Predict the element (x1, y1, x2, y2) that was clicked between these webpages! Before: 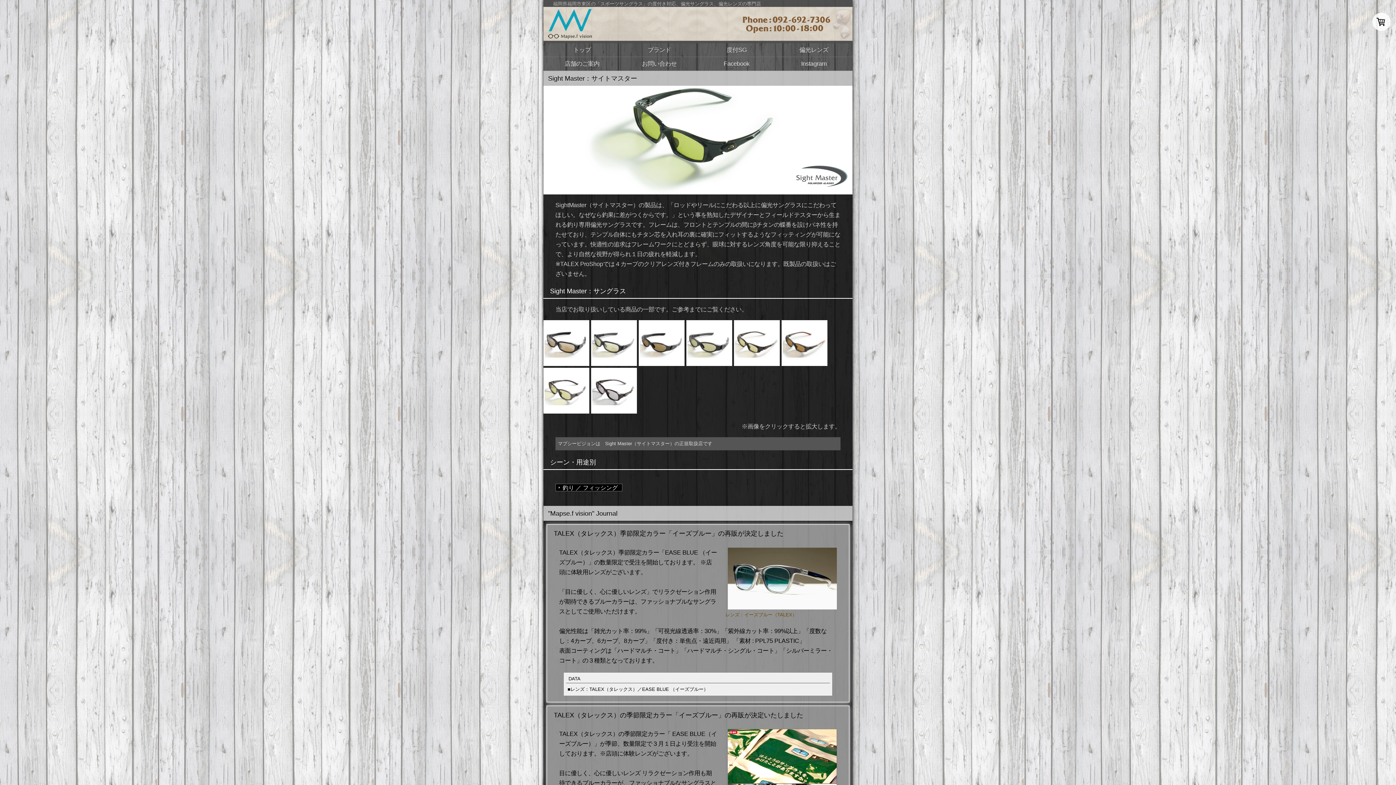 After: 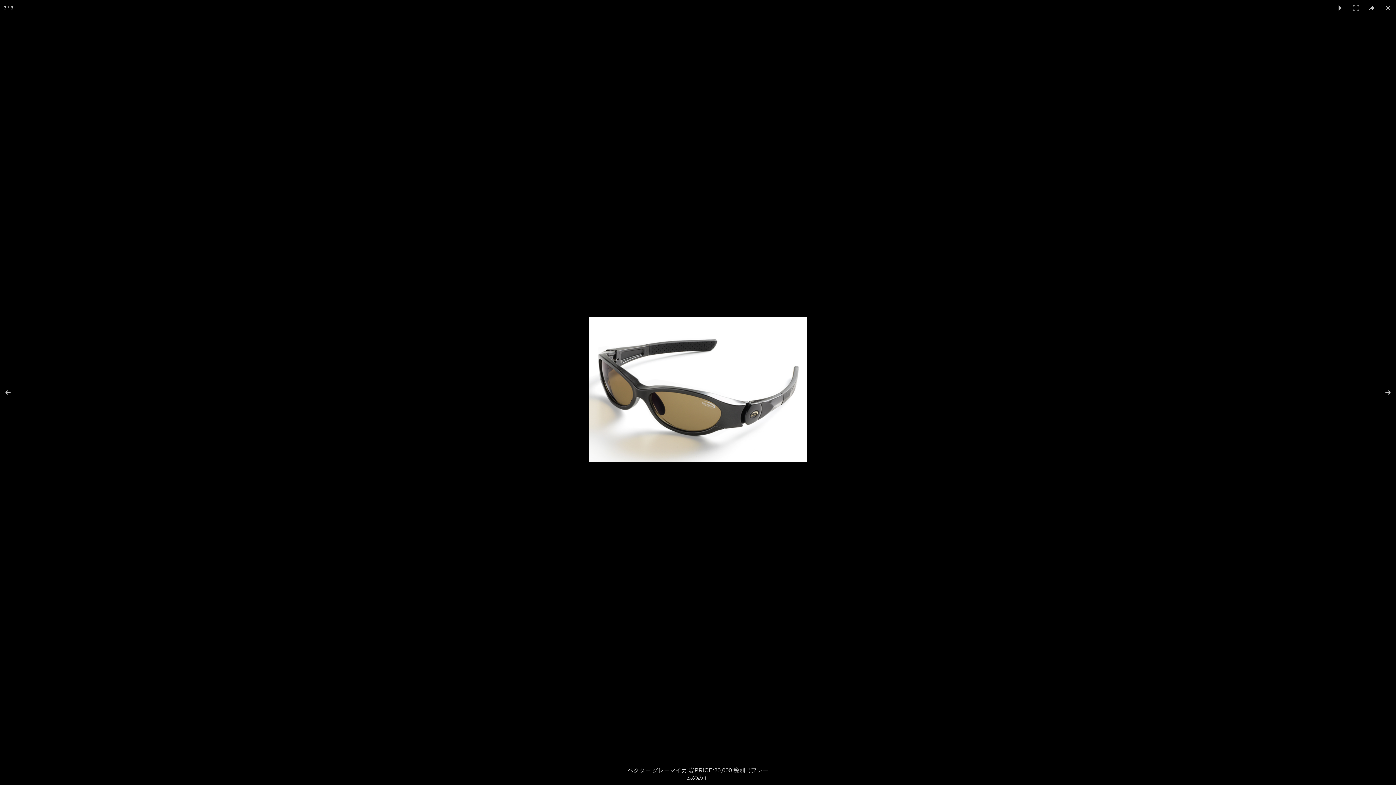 Action: bbox: (640, 339, 683, 346)